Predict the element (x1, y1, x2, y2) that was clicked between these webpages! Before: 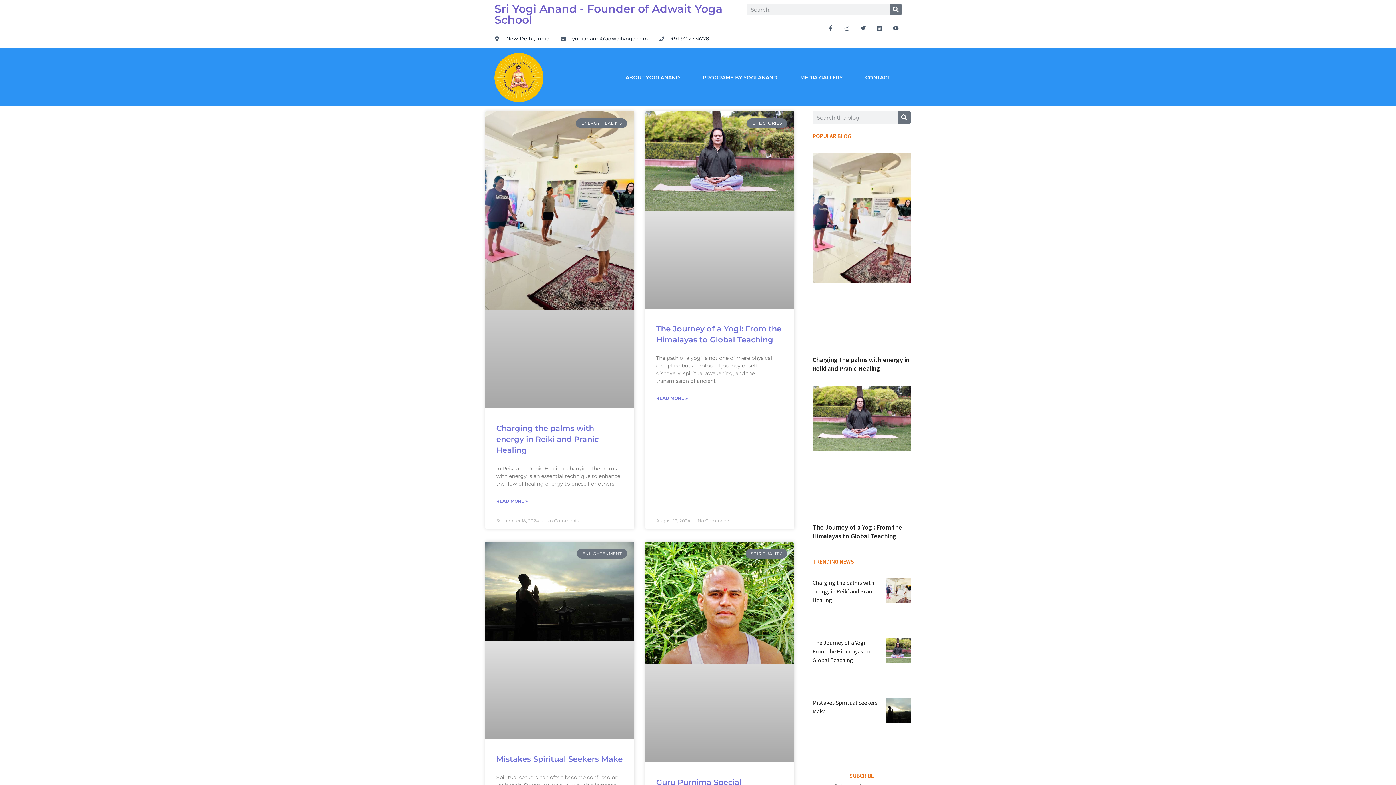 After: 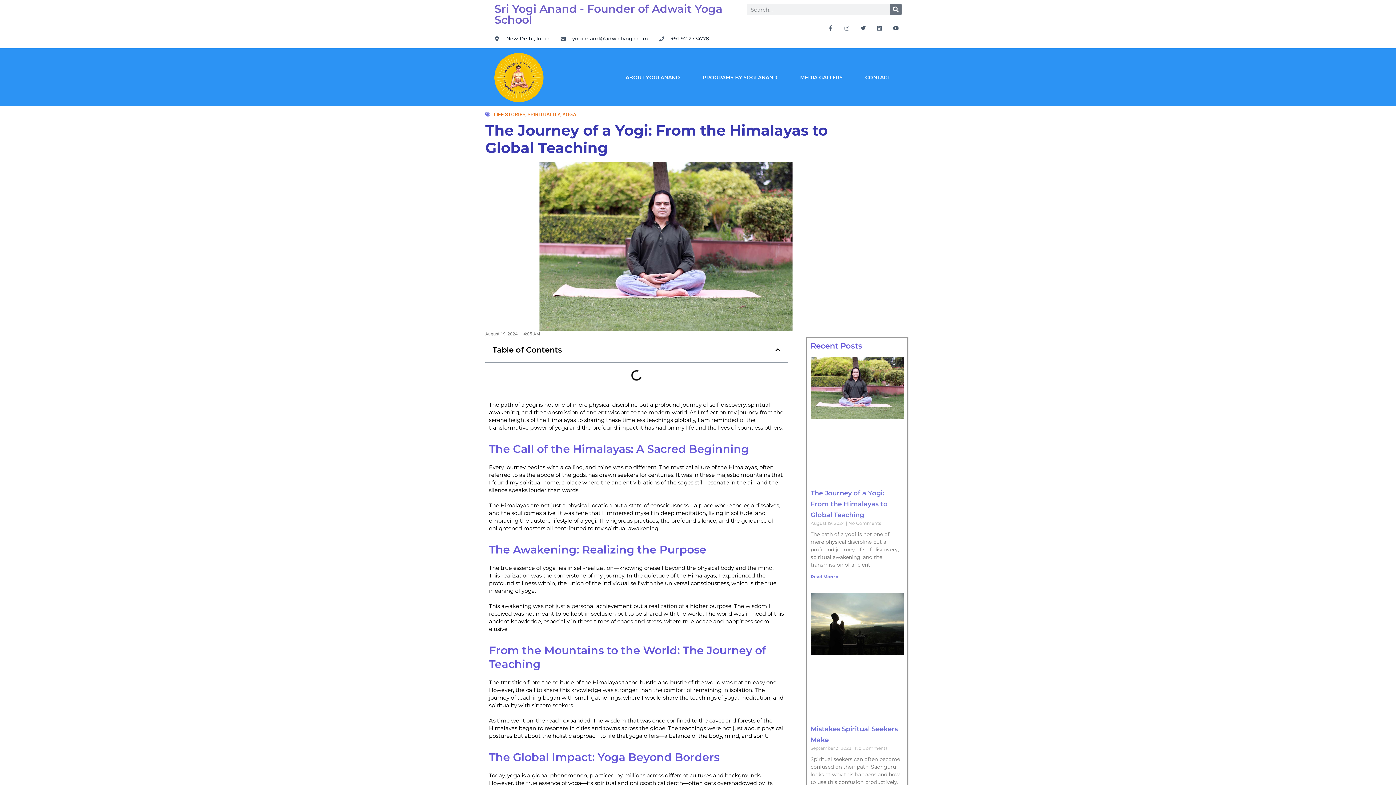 Action: bbox: (886, 638, 910, 687)